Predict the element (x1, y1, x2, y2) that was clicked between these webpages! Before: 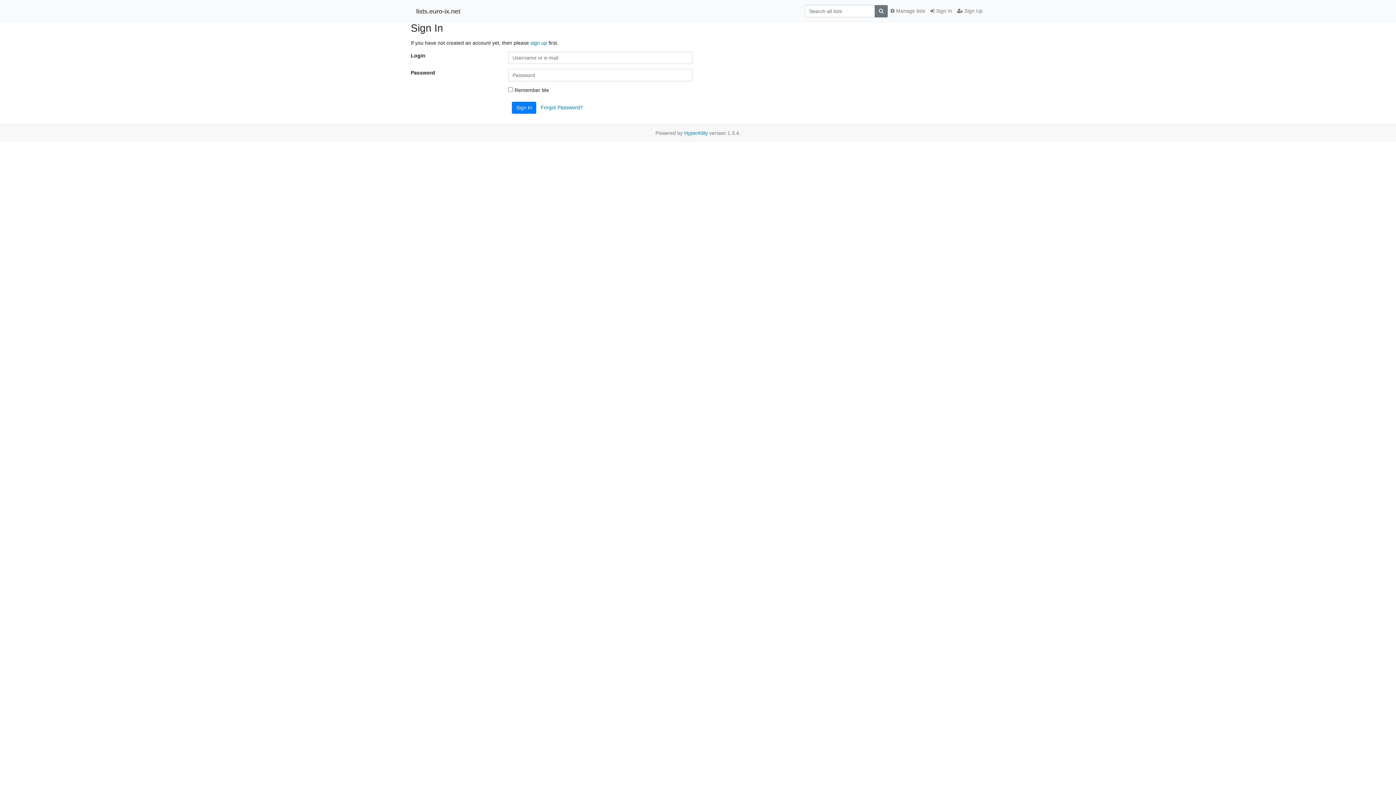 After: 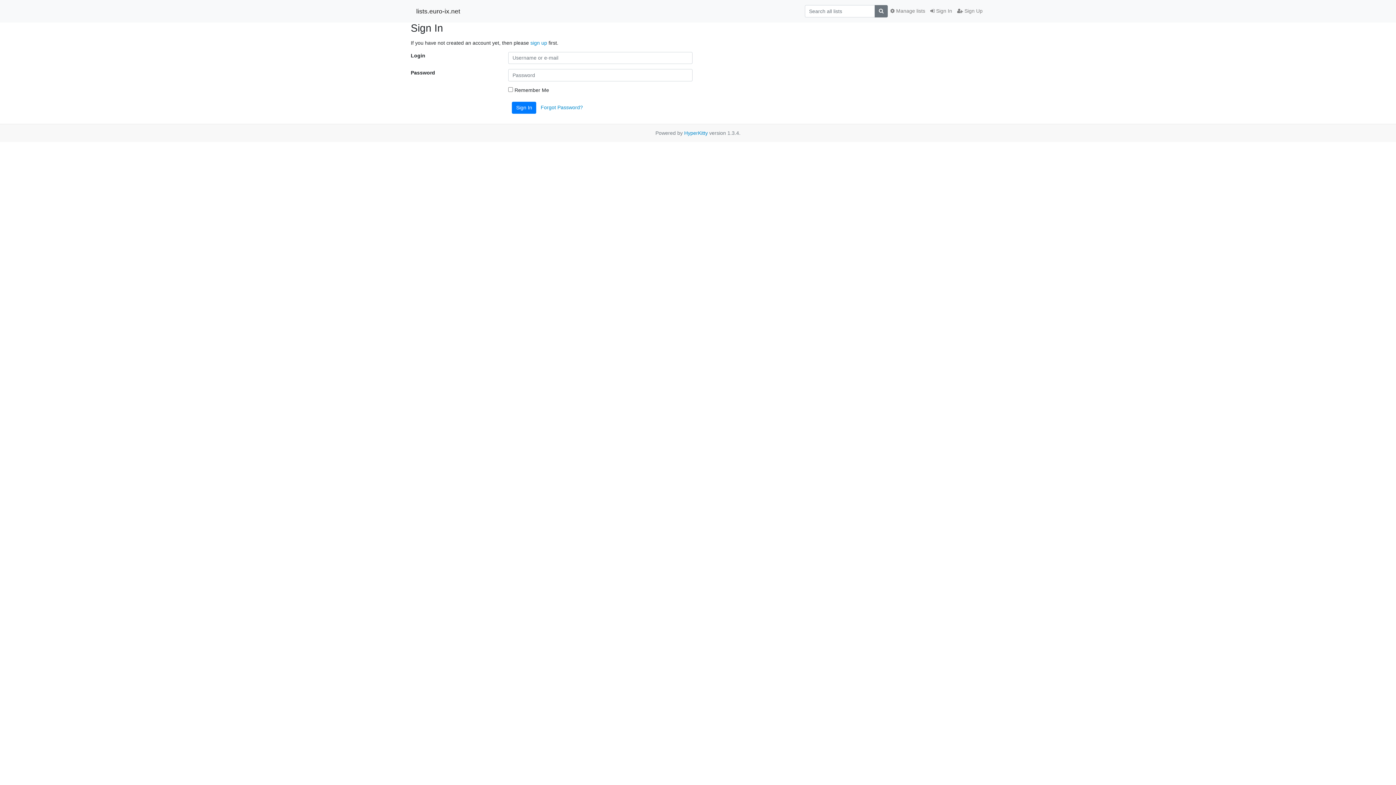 Action: label:  Sign In bbox: (928, 4, 954, 17)